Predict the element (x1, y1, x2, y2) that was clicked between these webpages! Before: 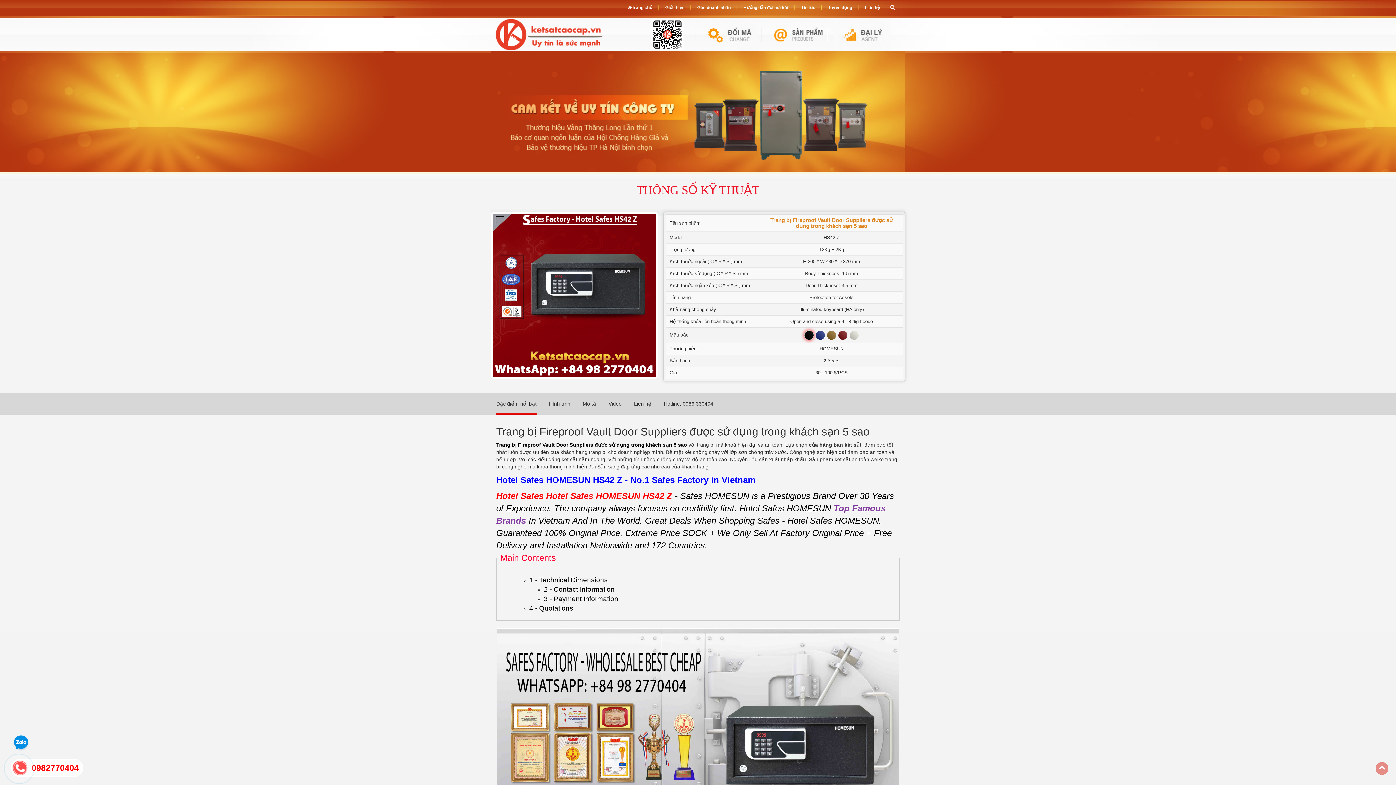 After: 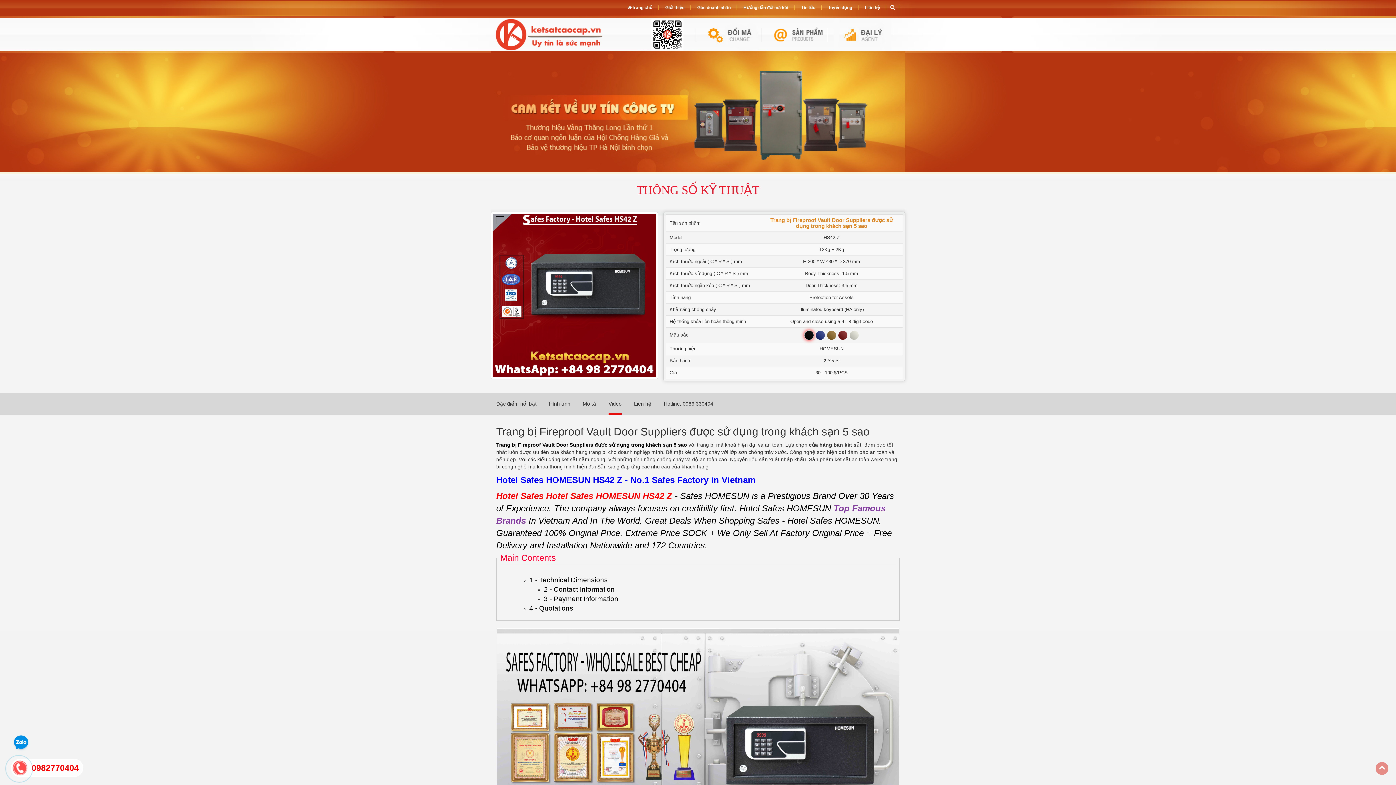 Action: bbox: (608, 393, 621, 414) label: Video